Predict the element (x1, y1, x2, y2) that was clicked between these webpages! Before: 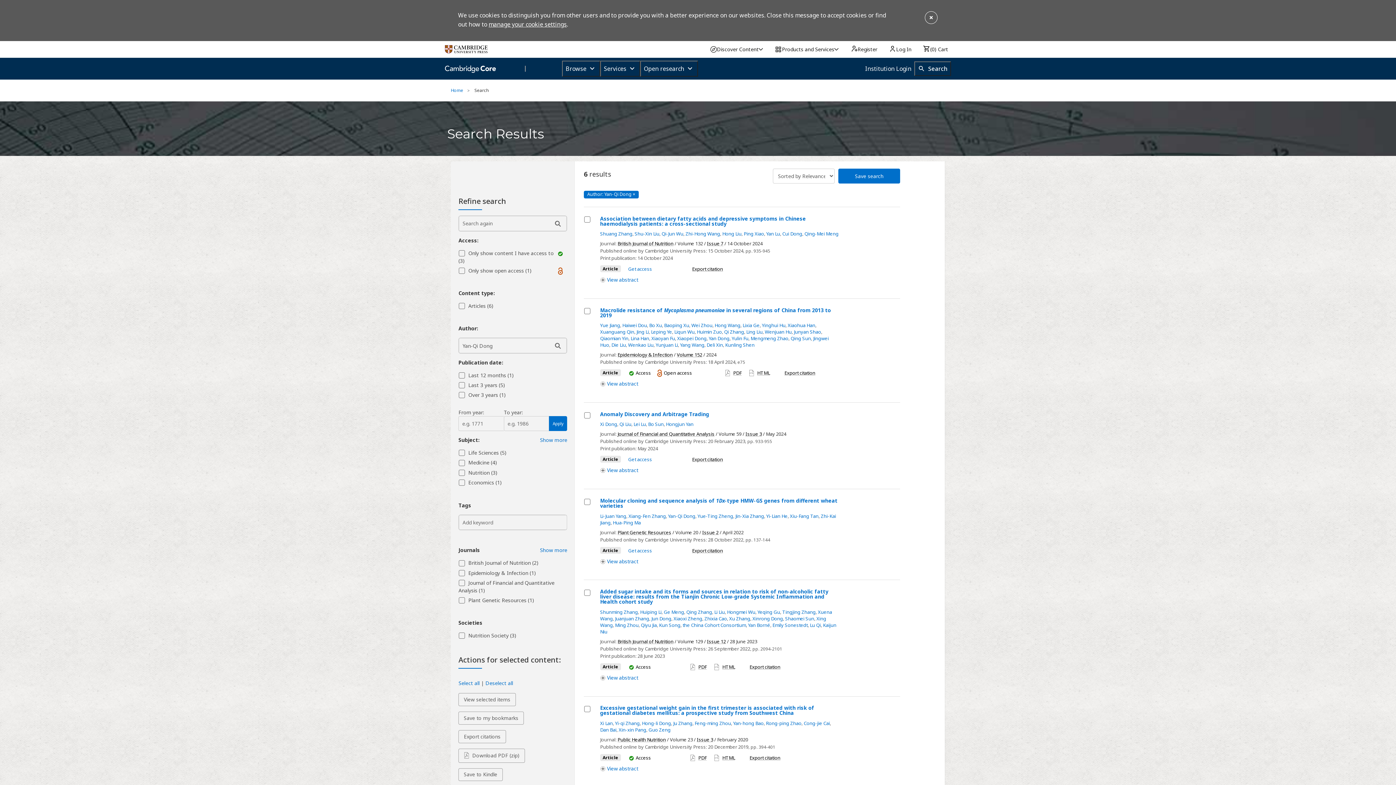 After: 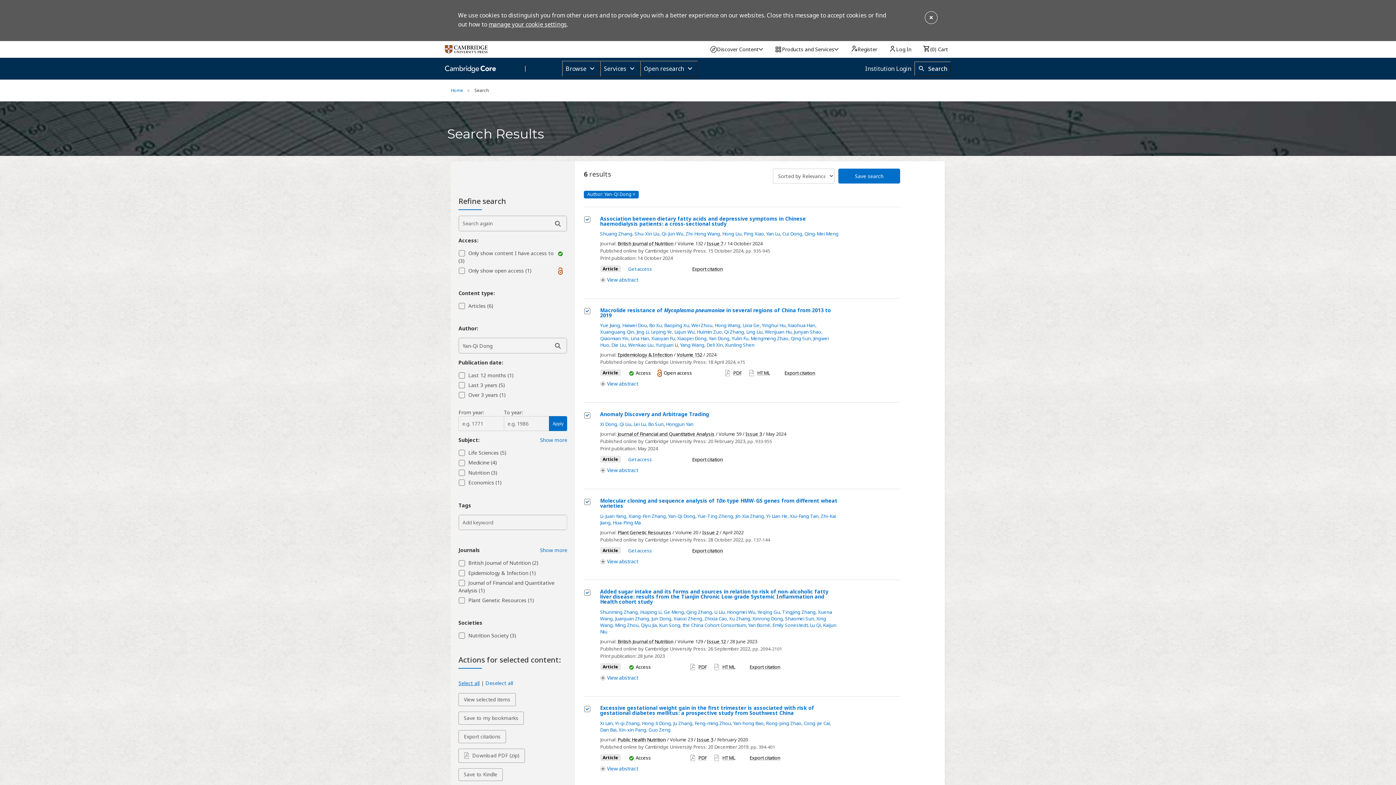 Action: label: Select all content in this listing bbox: (458, 679, 479, 686)